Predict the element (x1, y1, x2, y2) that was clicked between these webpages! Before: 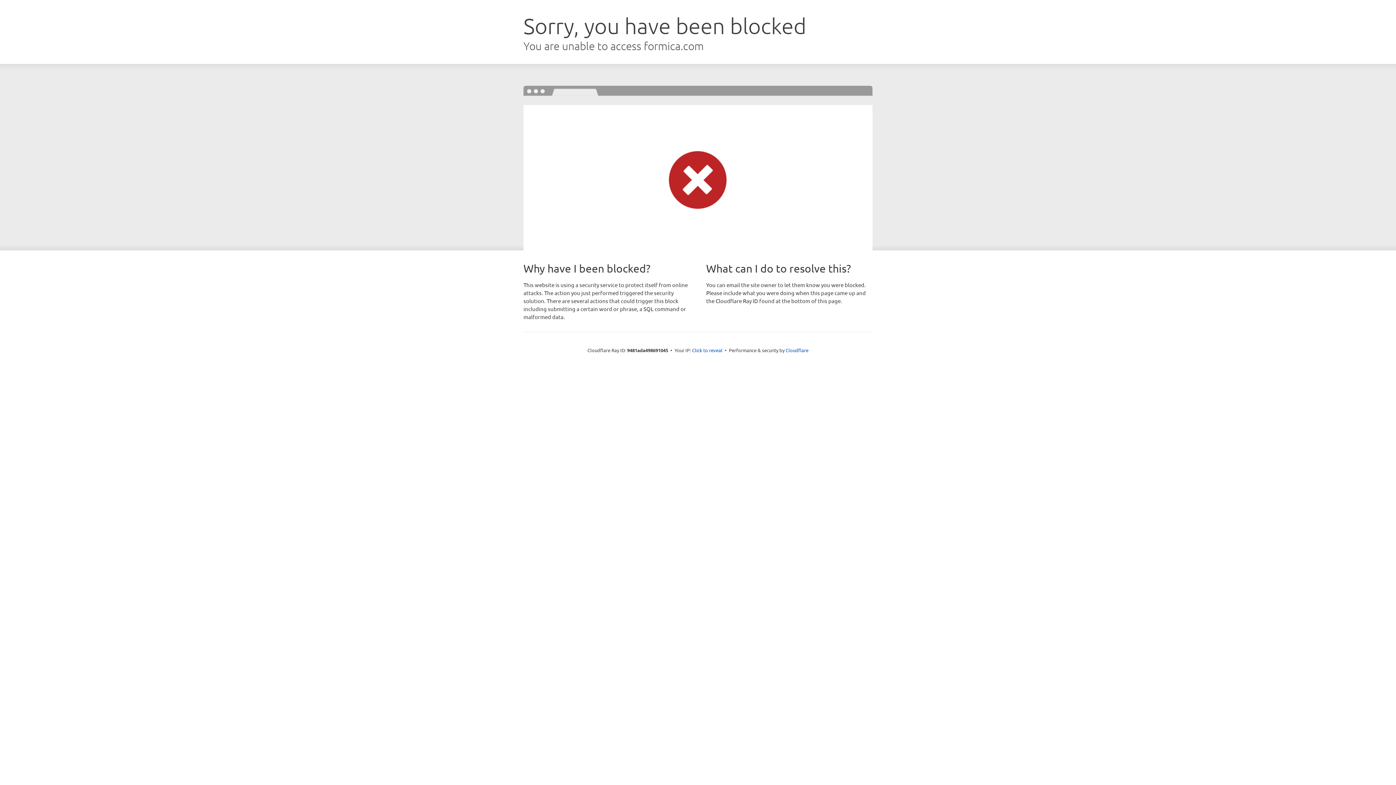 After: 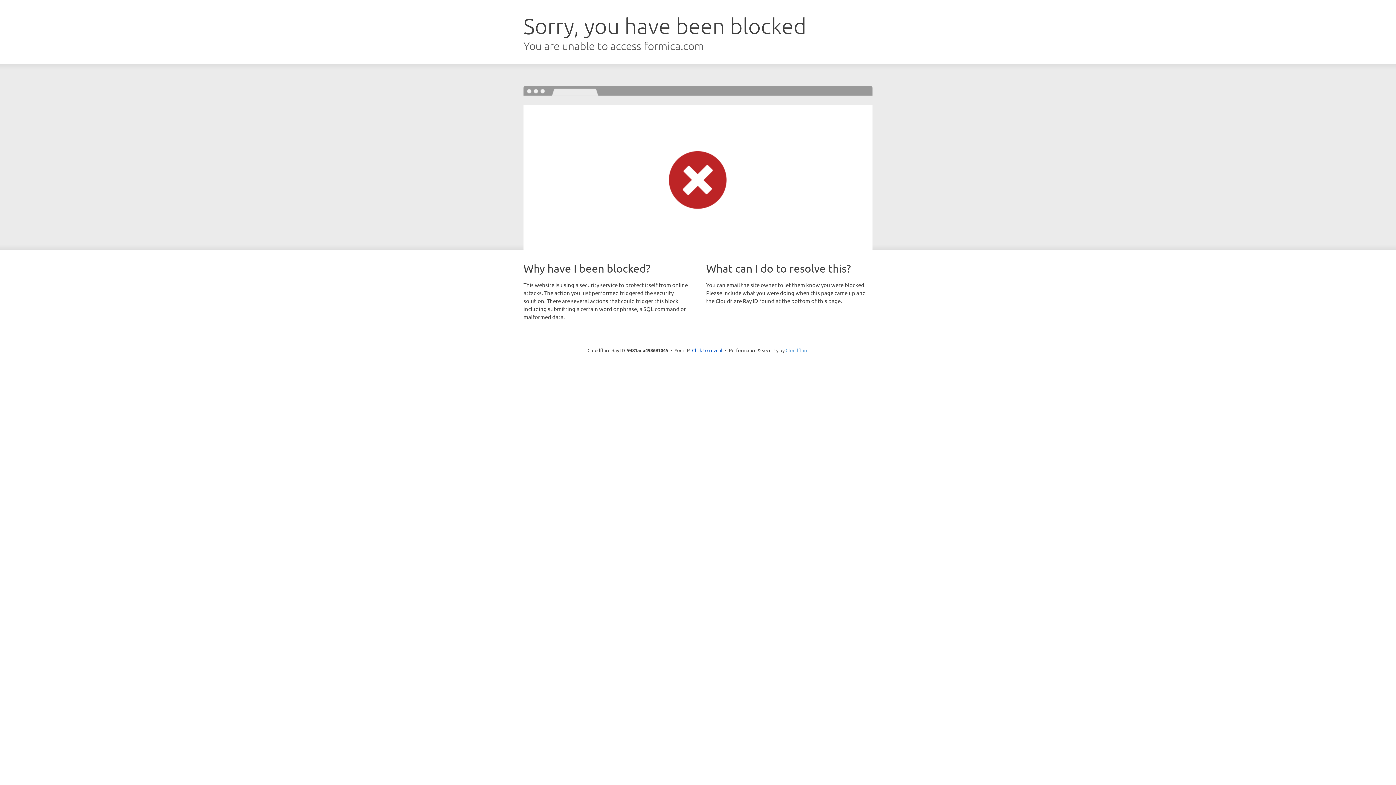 Action: bbox: (785, 347, 808, 353) label: Cloudflare